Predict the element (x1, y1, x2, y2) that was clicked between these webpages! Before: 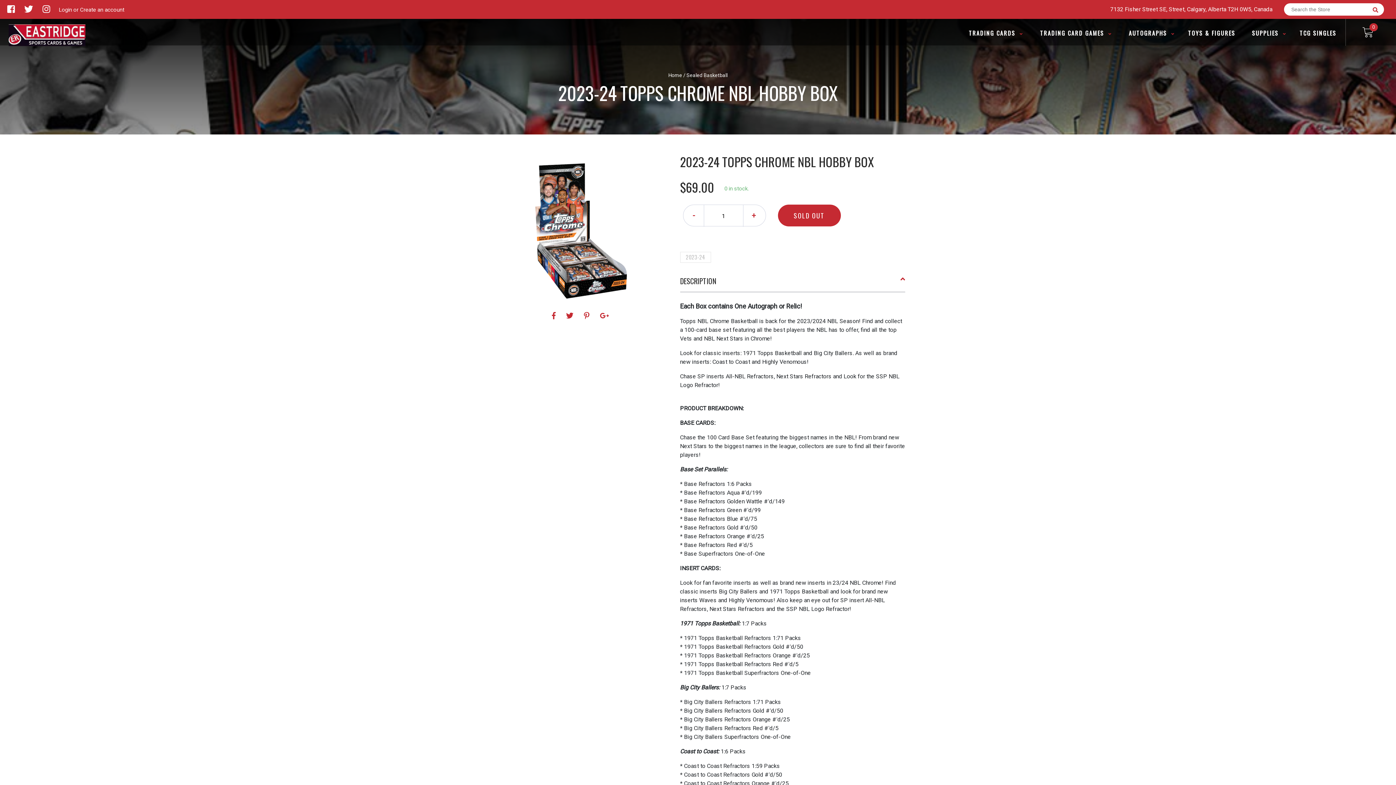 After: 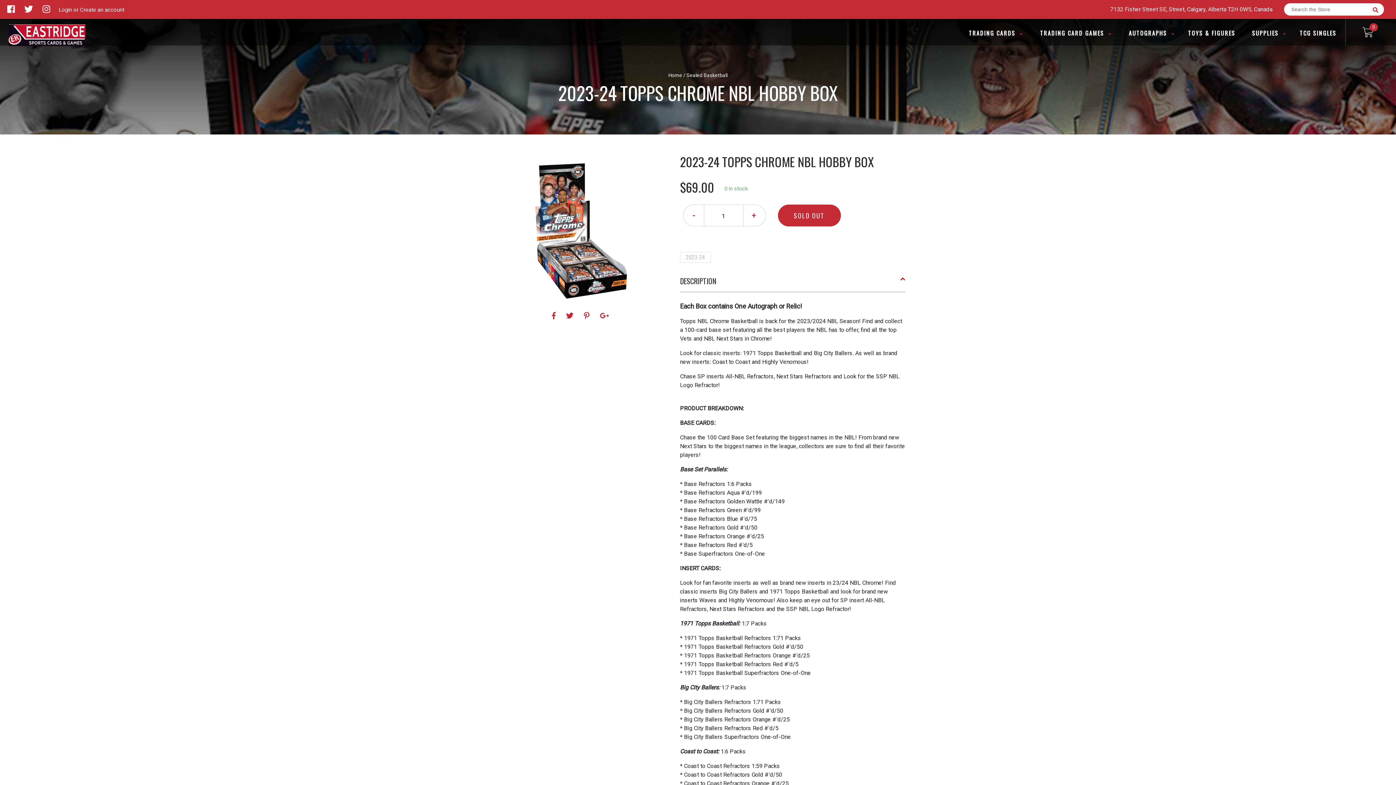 Action: bbox: (17, 4, 35, 14) label:  